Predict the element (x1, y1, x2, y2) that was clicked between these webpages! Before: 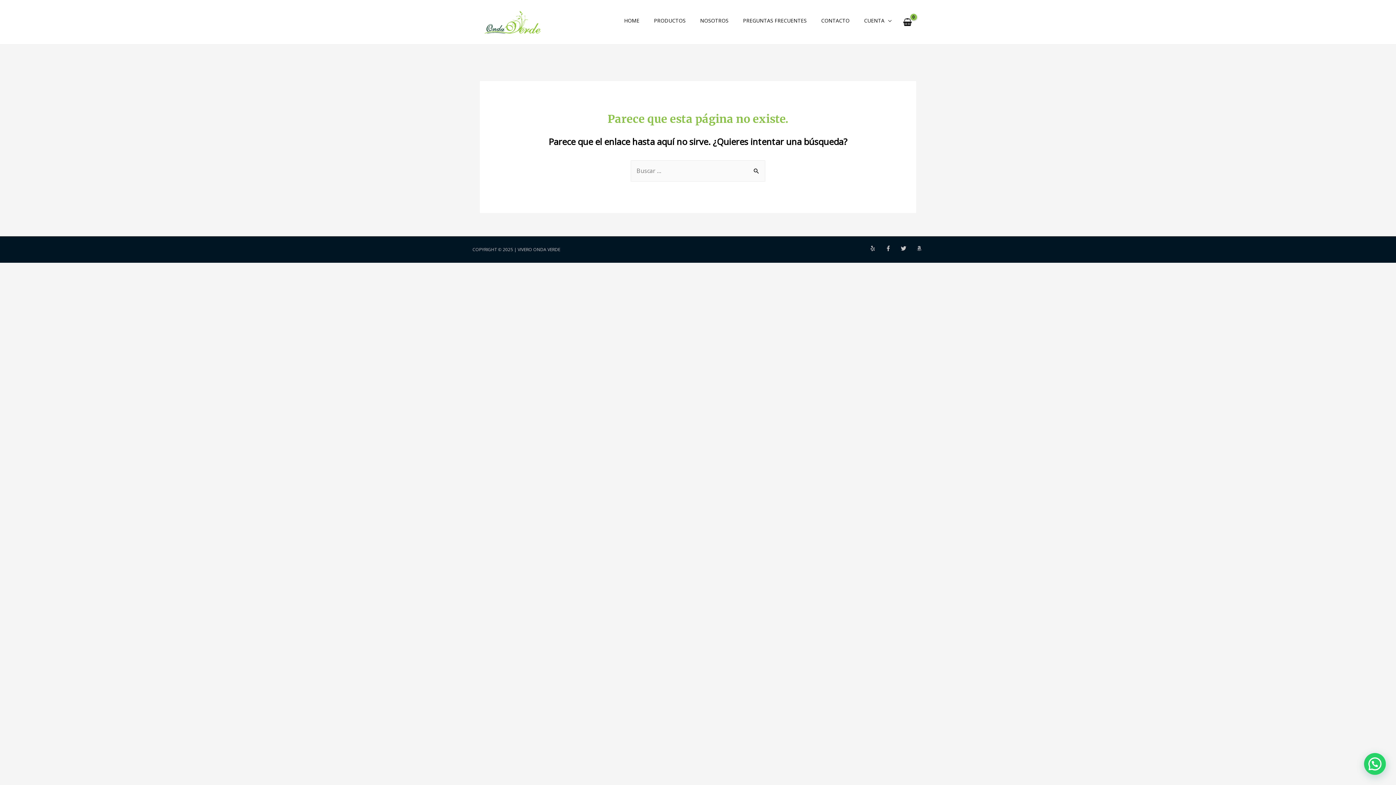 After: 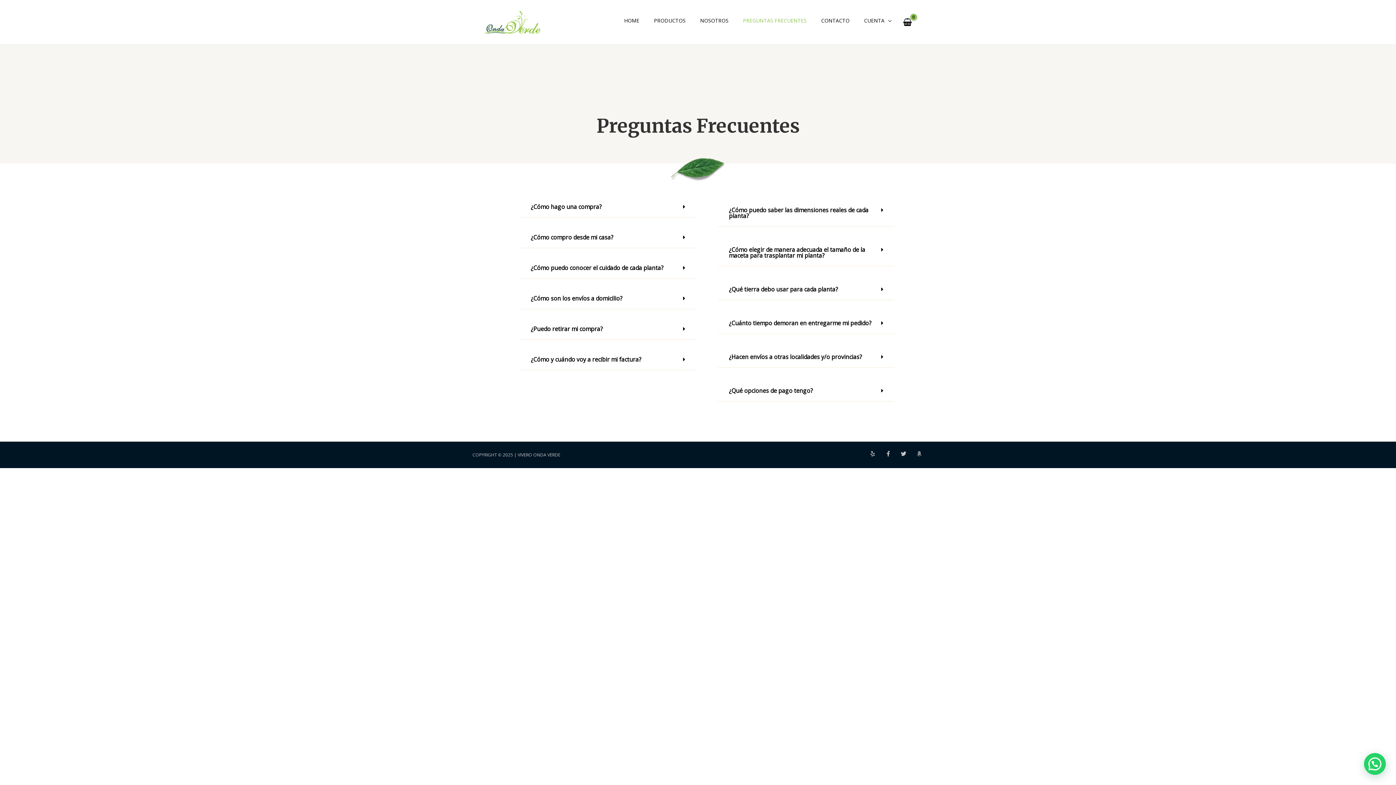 Action: bbox: (735, 10, 814, 30) label: PREGUNTAS FRECUENTES